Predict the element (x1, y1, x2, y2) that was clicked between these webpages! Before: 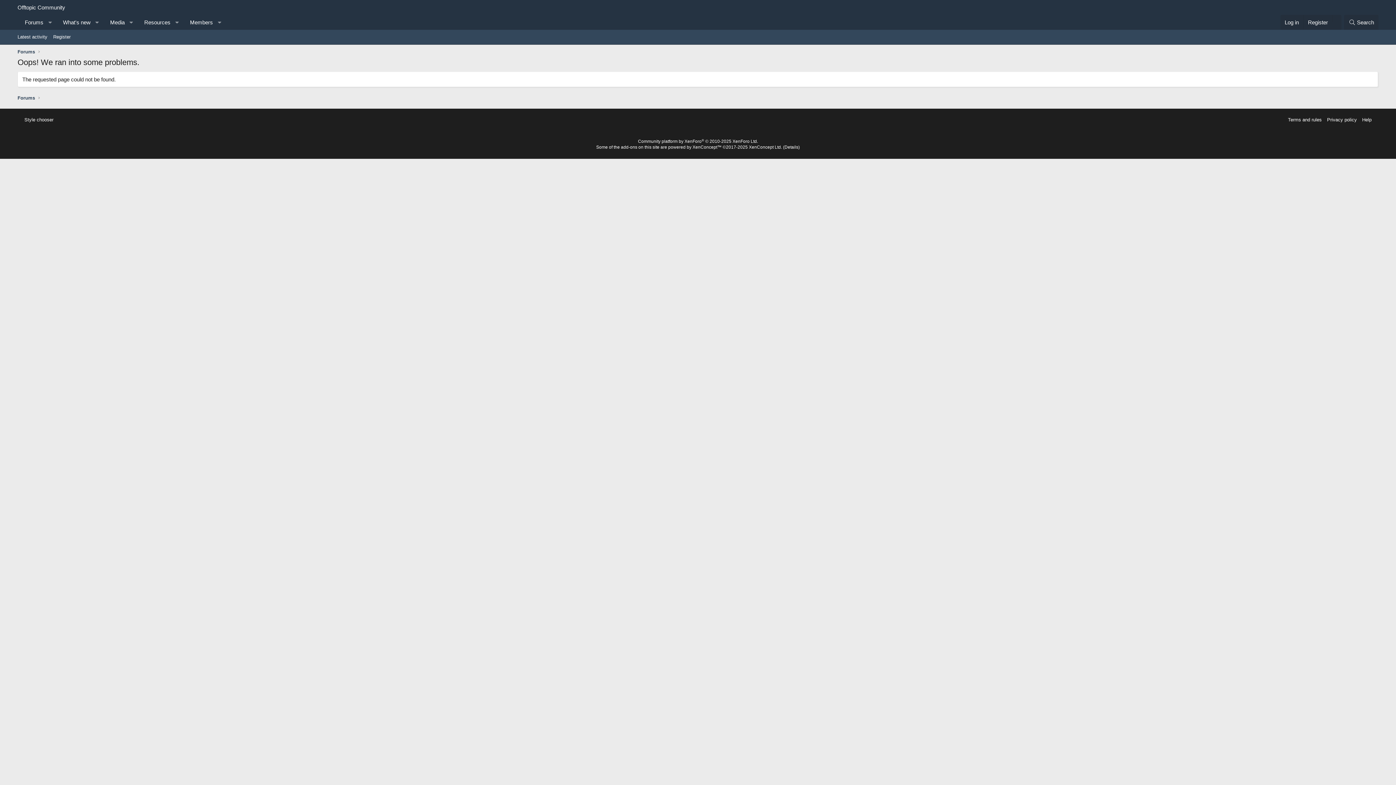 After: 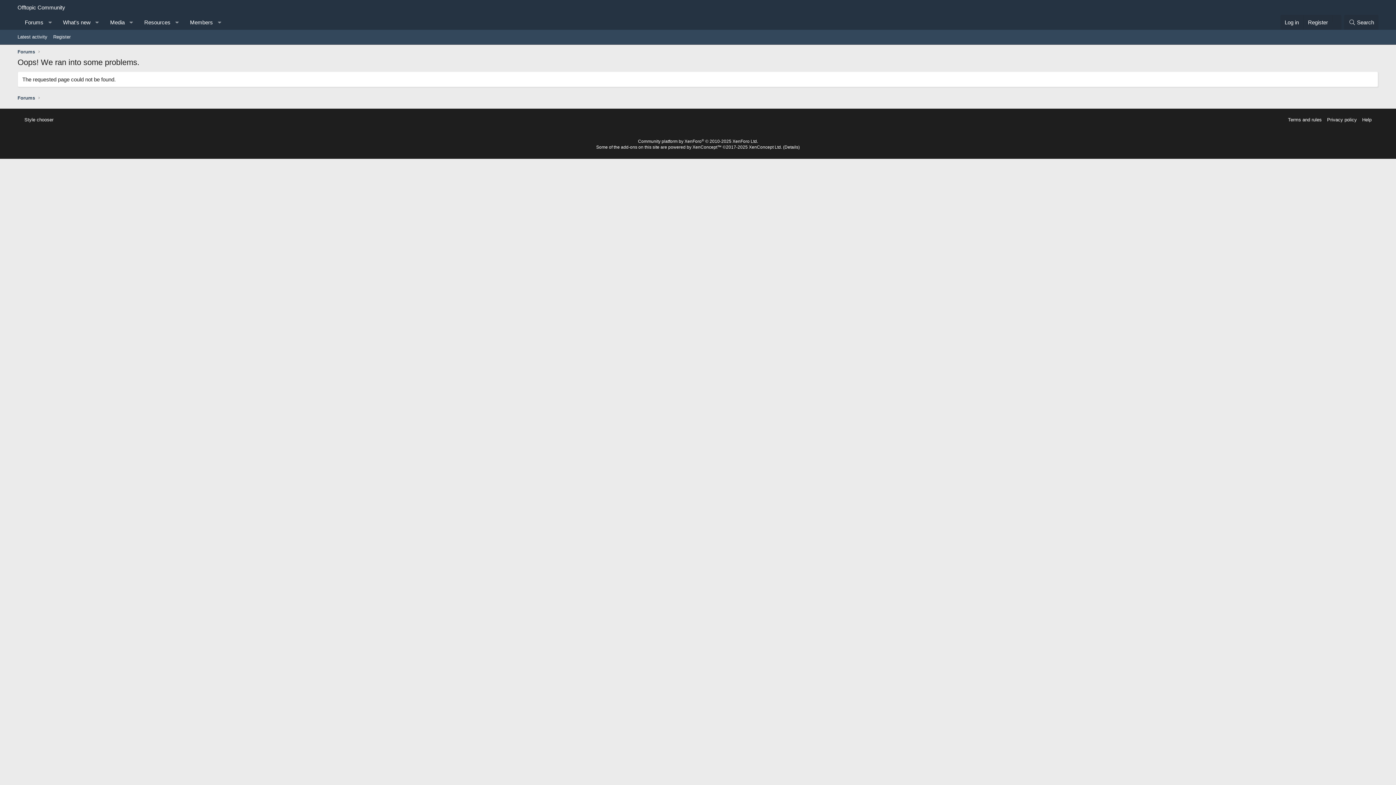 Action: bbox: (1332, 14, 1341, 22)